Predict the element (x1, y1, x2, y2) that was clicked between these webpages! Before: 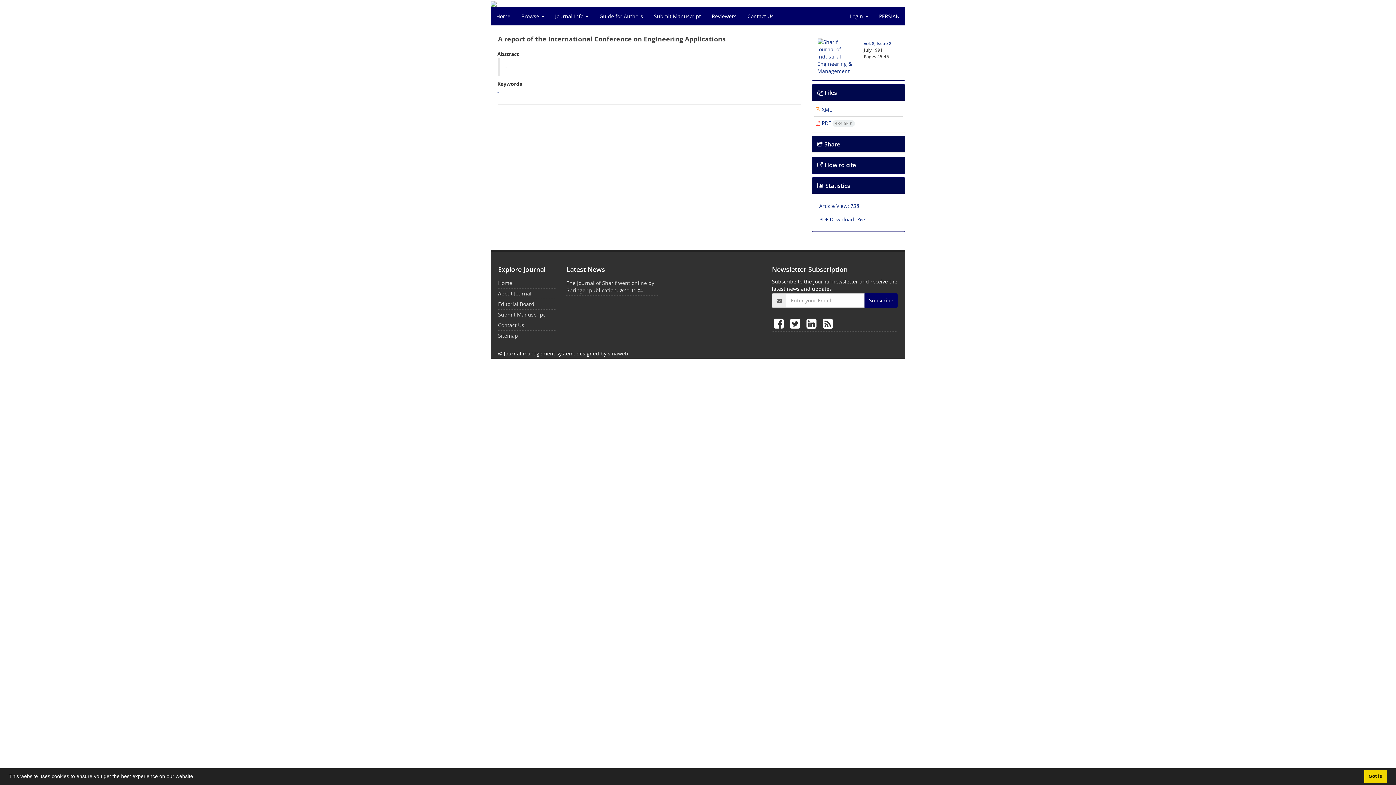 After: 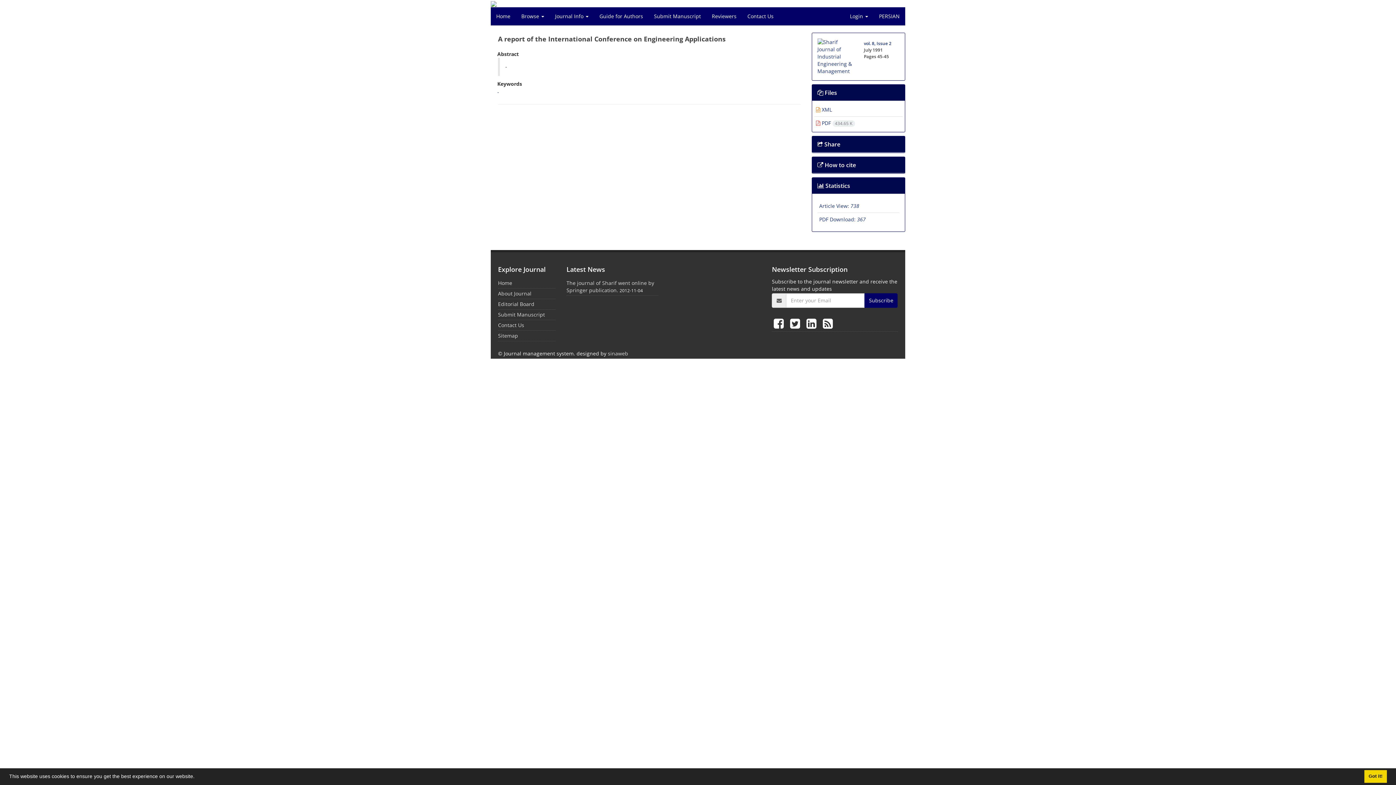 Action: label:   bbox: (772, 313, 788, 332)